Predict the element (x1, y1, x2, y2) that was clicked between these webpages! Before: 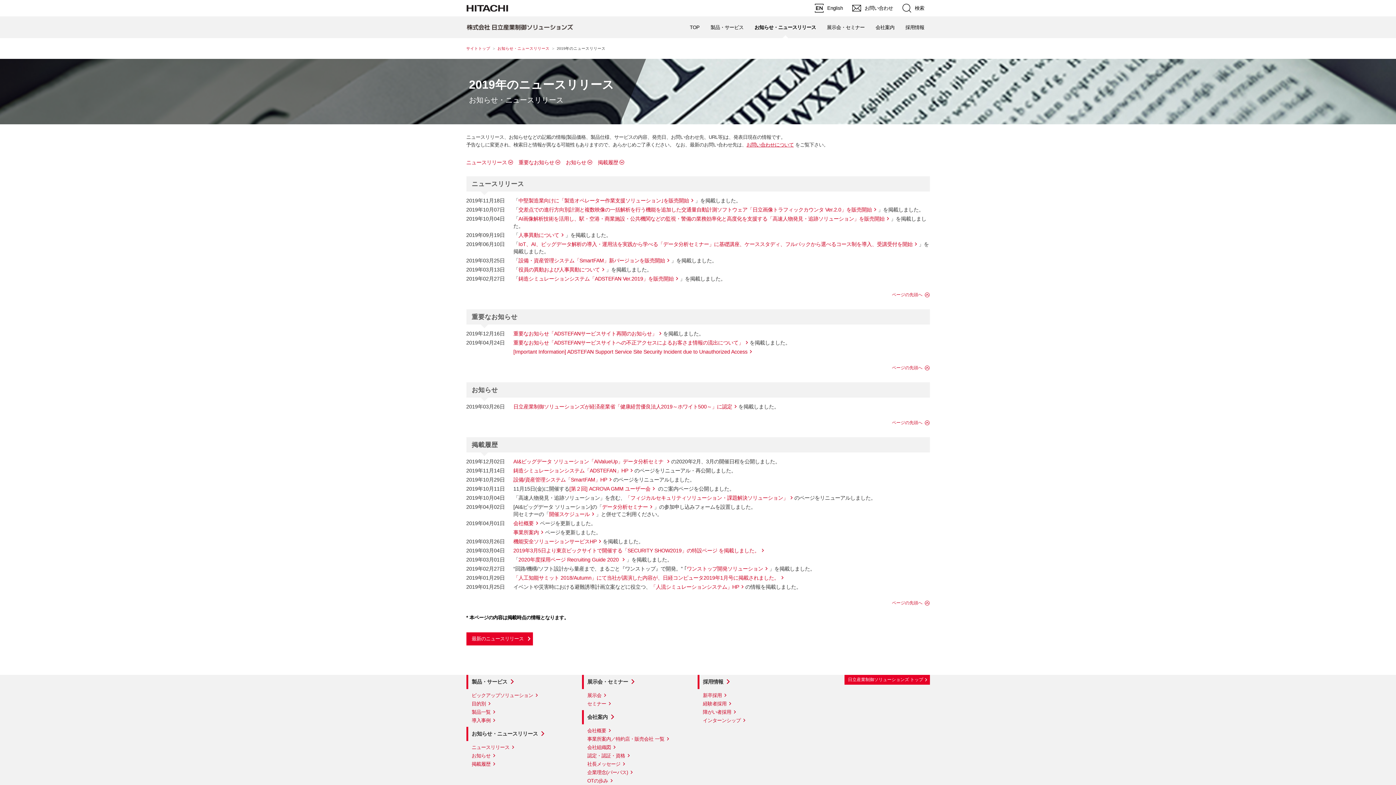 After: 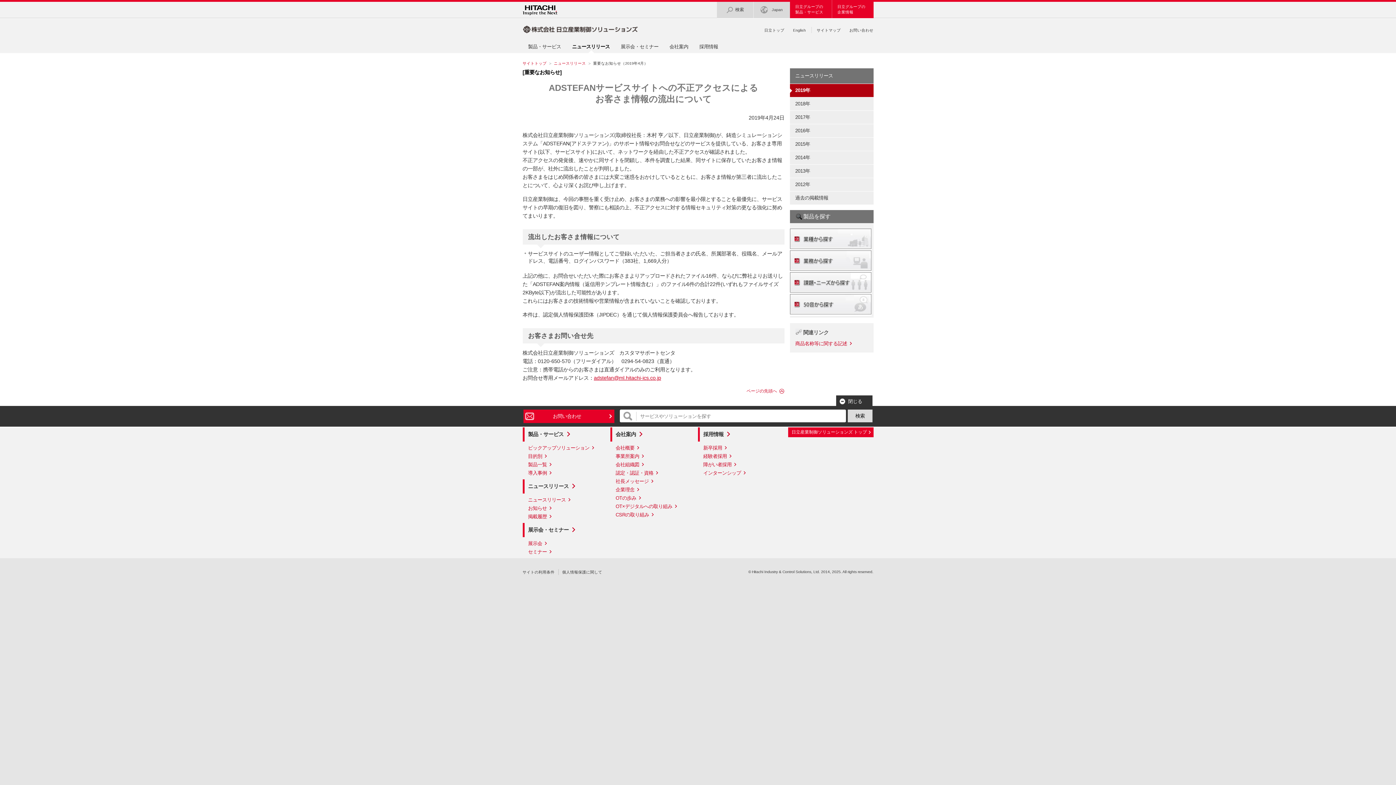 Action: bbox: (513, 340, 749, 345) label: 重要なお知らせ「ADSTEFANサービスサイトへの不正アクセスによるお客さま情報の流出について」